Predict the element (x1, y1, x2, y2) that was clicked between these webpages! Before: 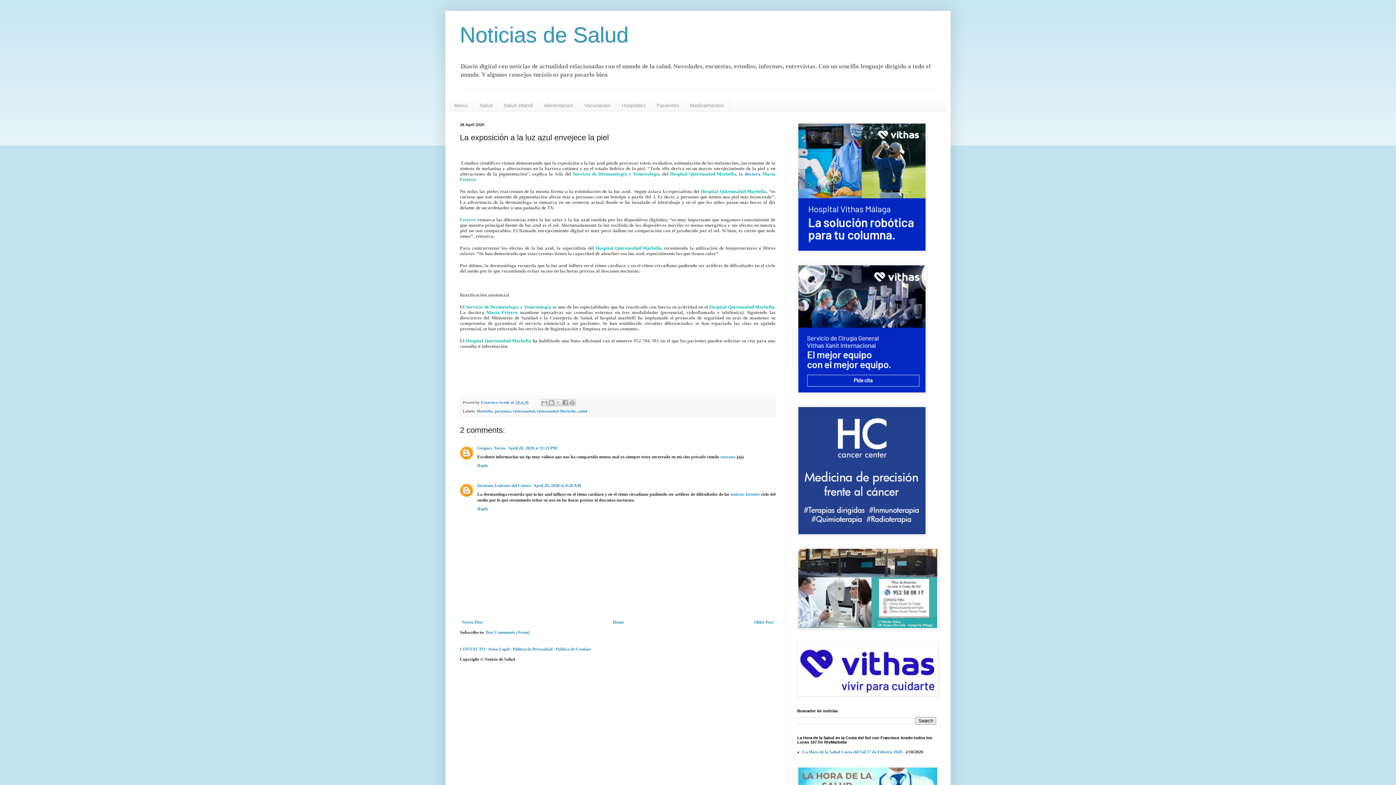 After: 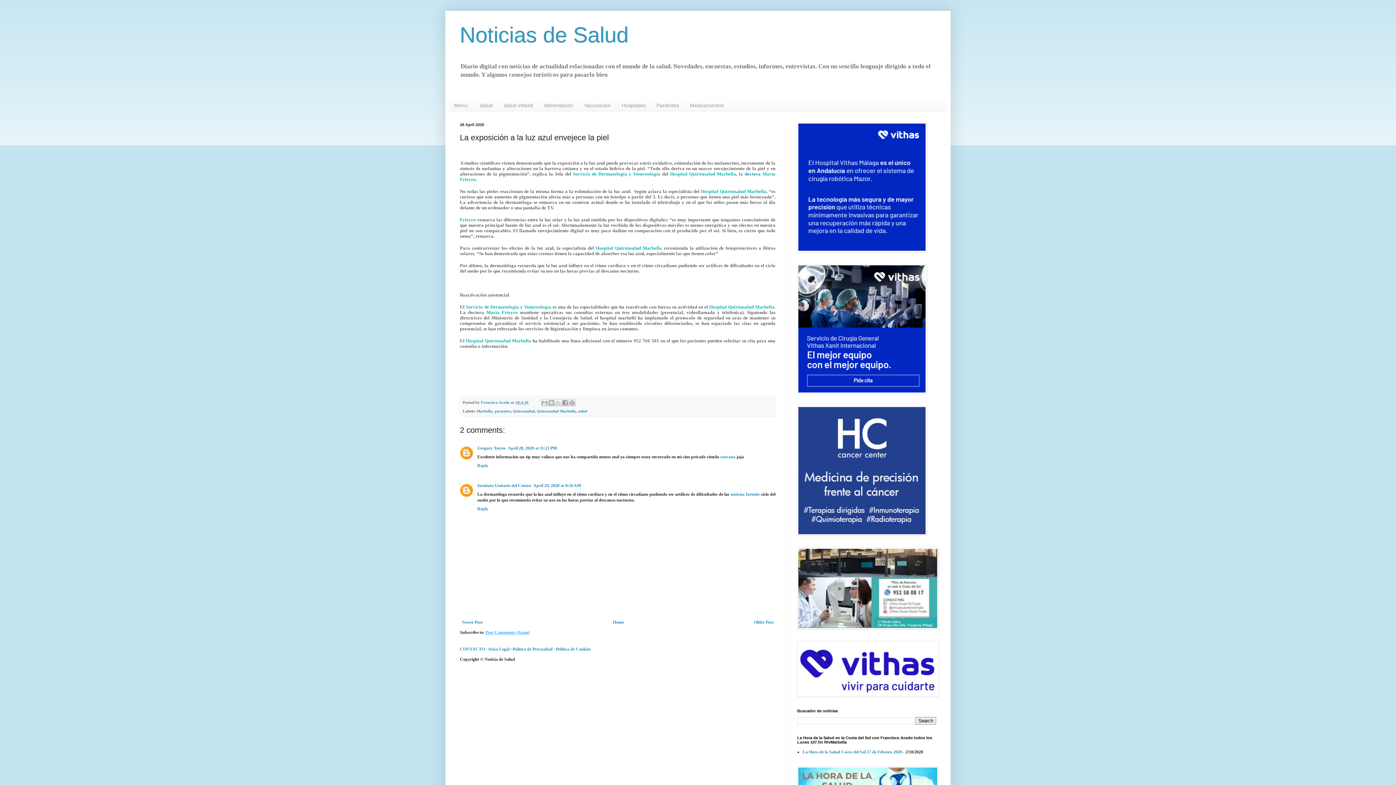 Action: label: Post Comments (Atom) bbox: (485, 630, 529, 635)